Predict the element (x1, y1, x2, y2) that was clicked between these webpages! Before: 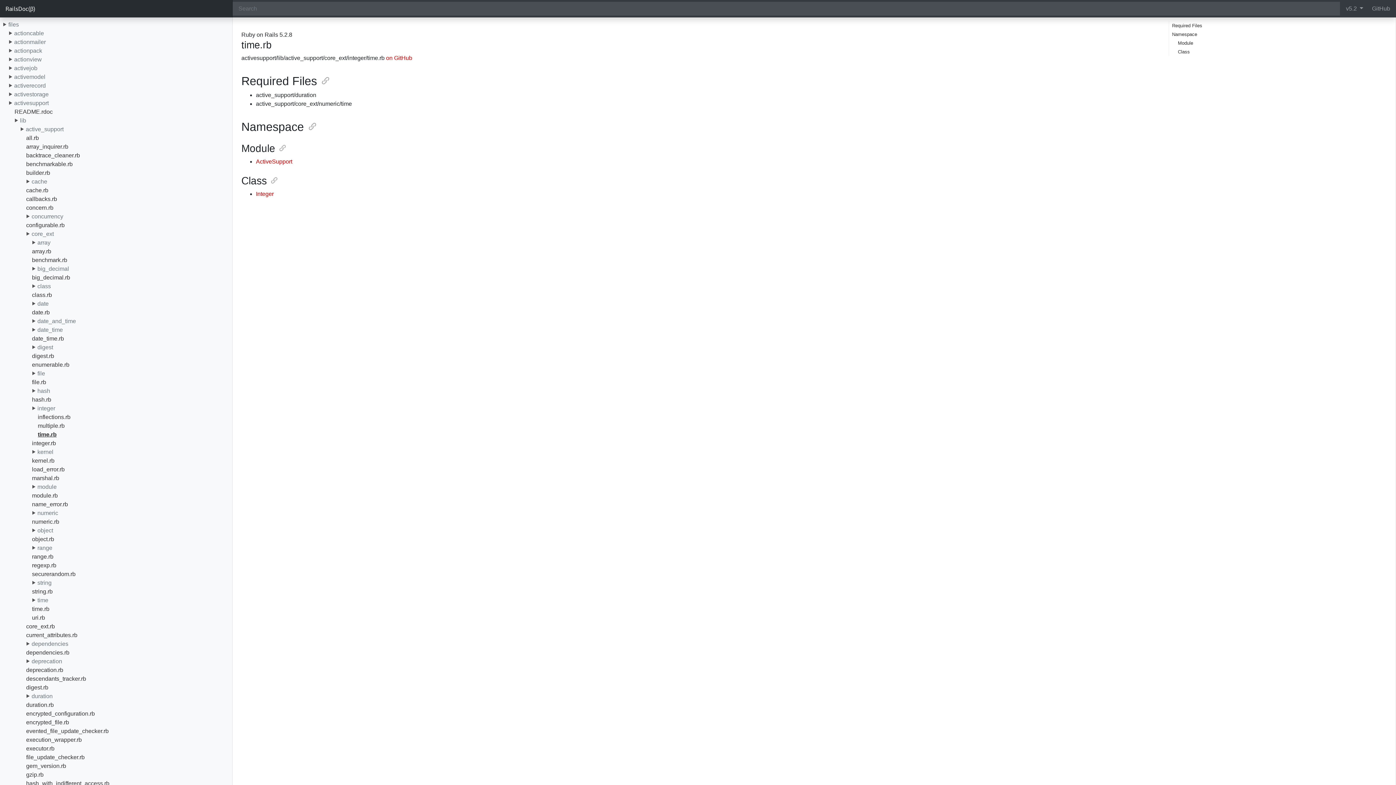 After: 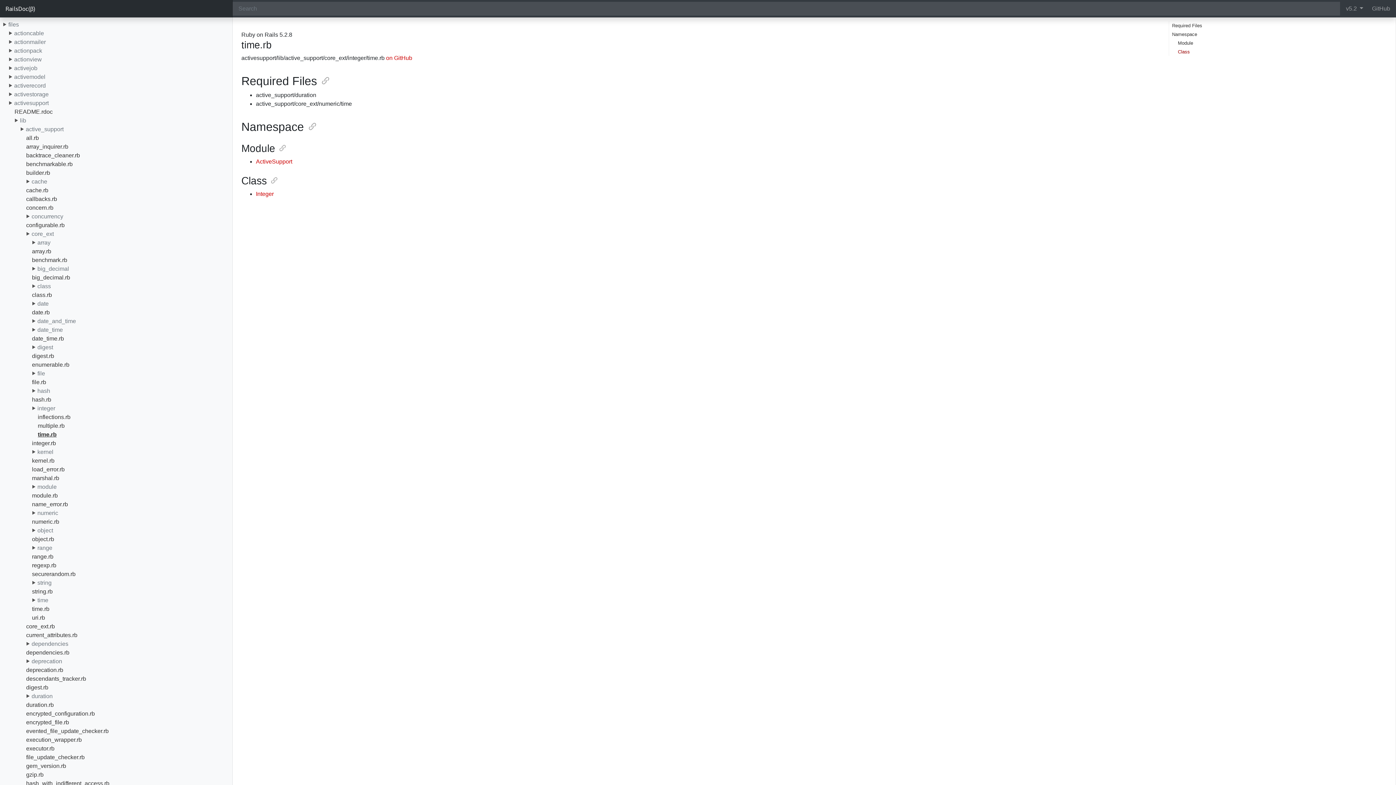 Action: bbox: (1178, 49, 1190, 54) label: Class